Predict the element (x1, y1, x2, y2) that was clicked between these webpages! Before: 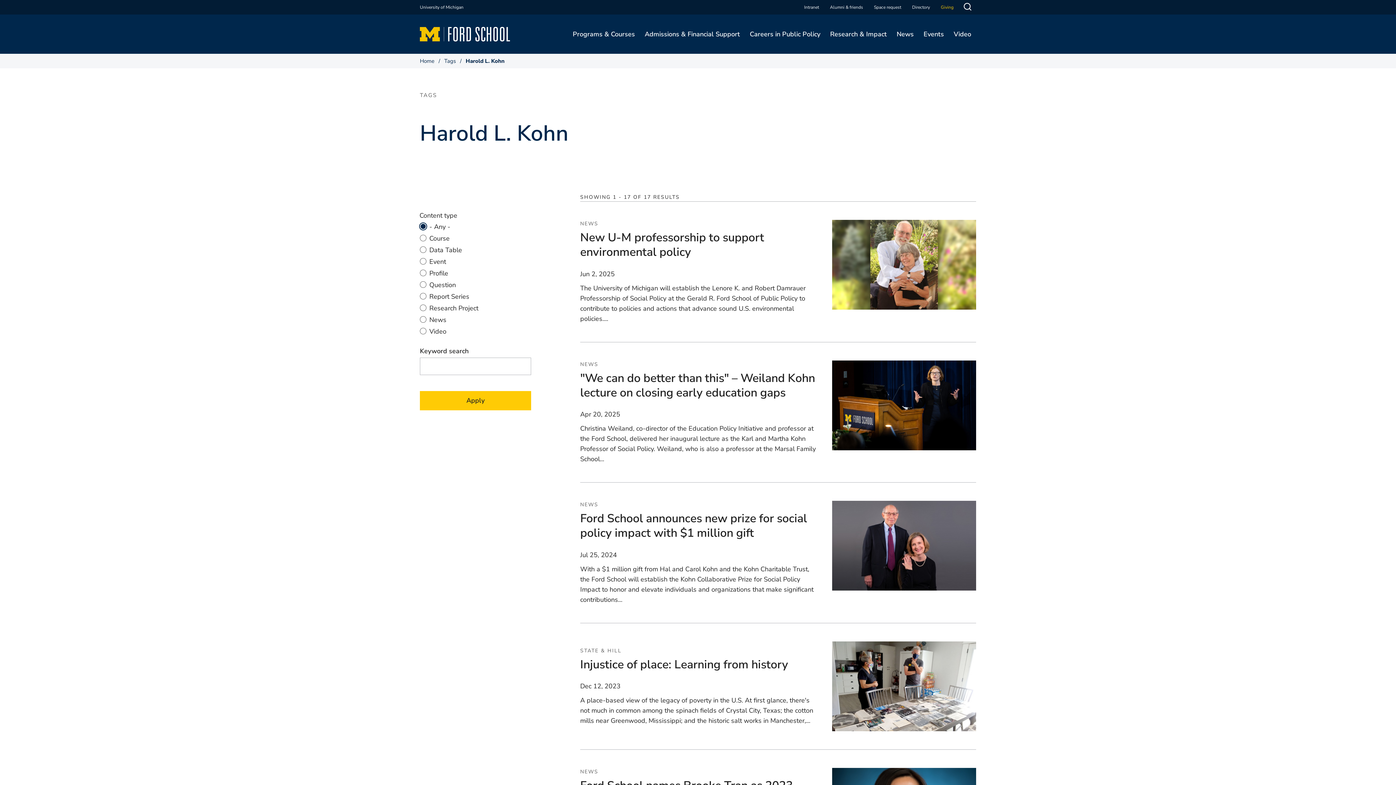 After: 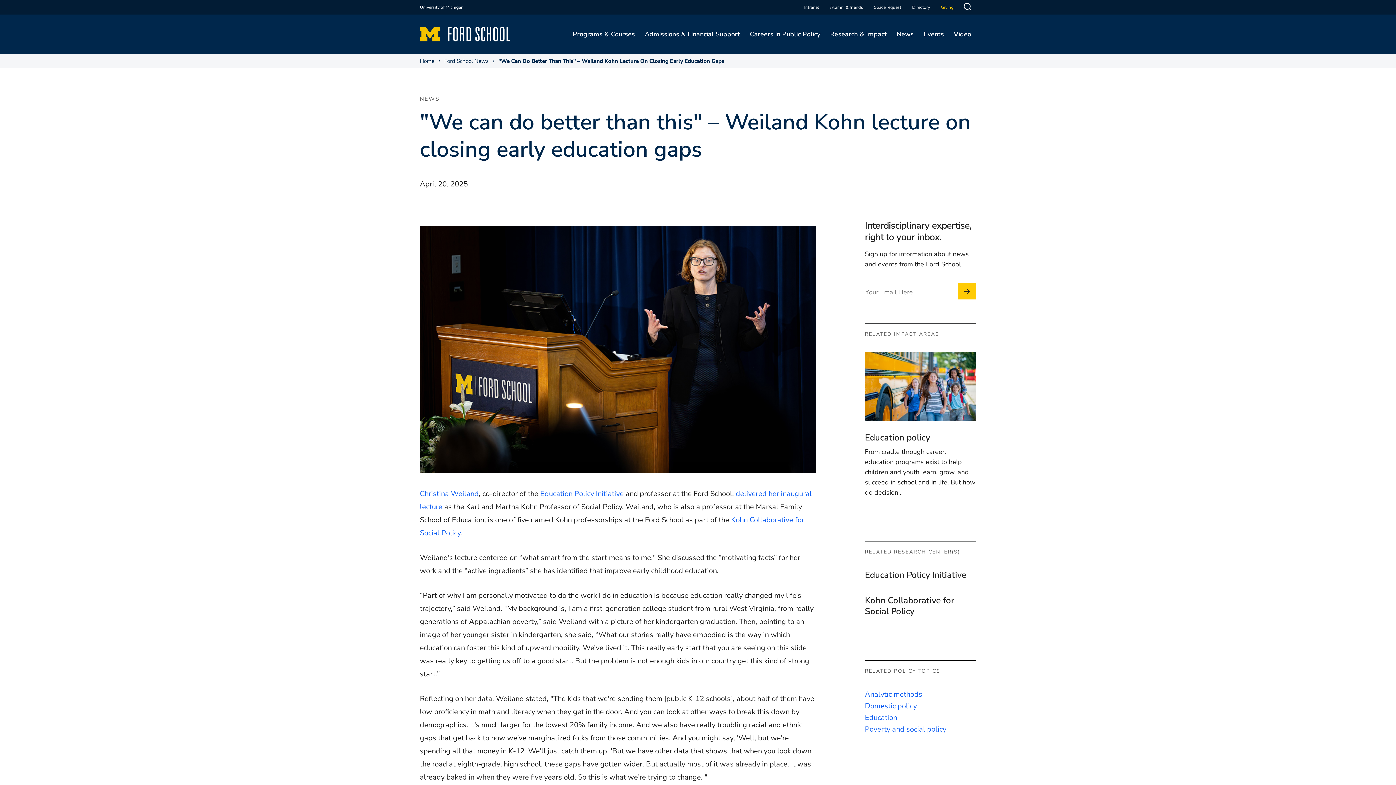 Action: bbox: (832, 360, 976, 450)